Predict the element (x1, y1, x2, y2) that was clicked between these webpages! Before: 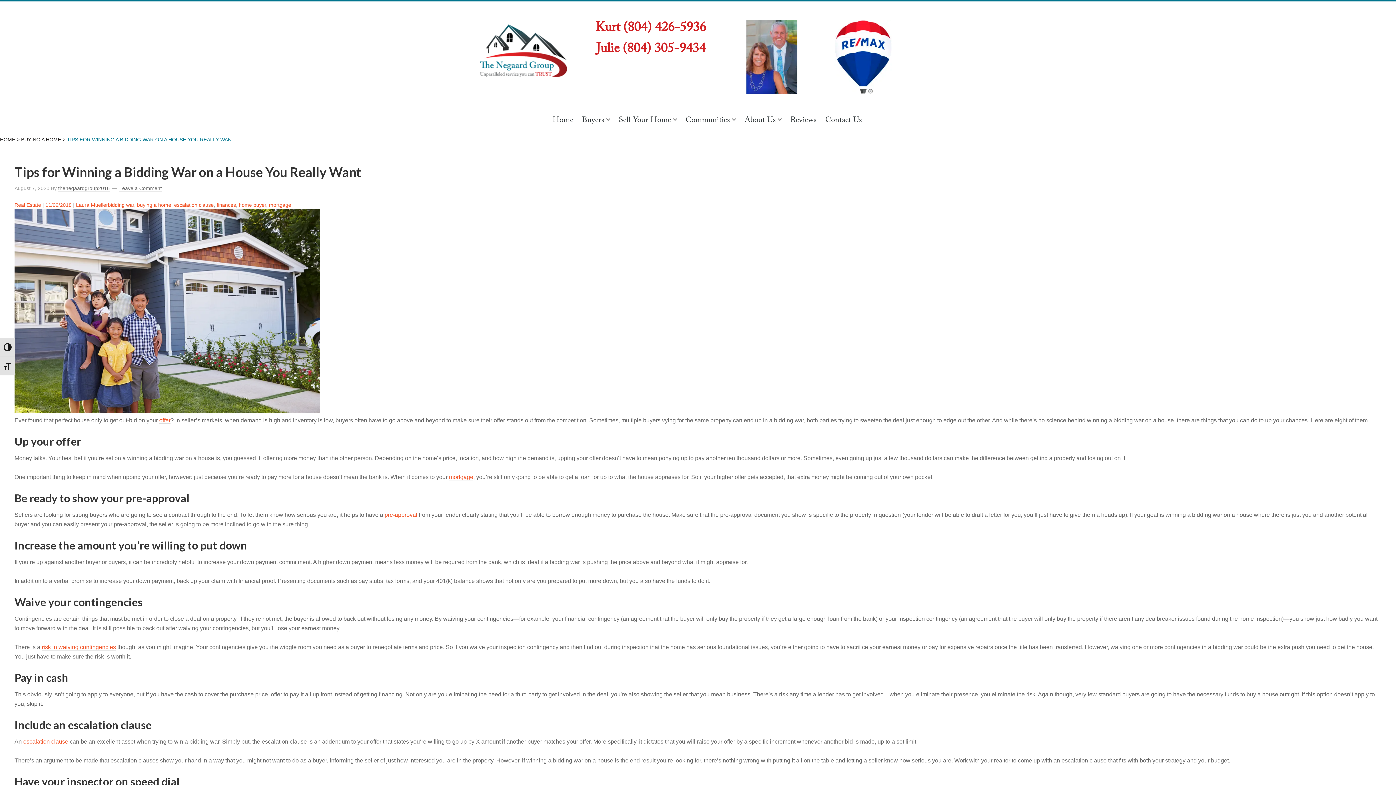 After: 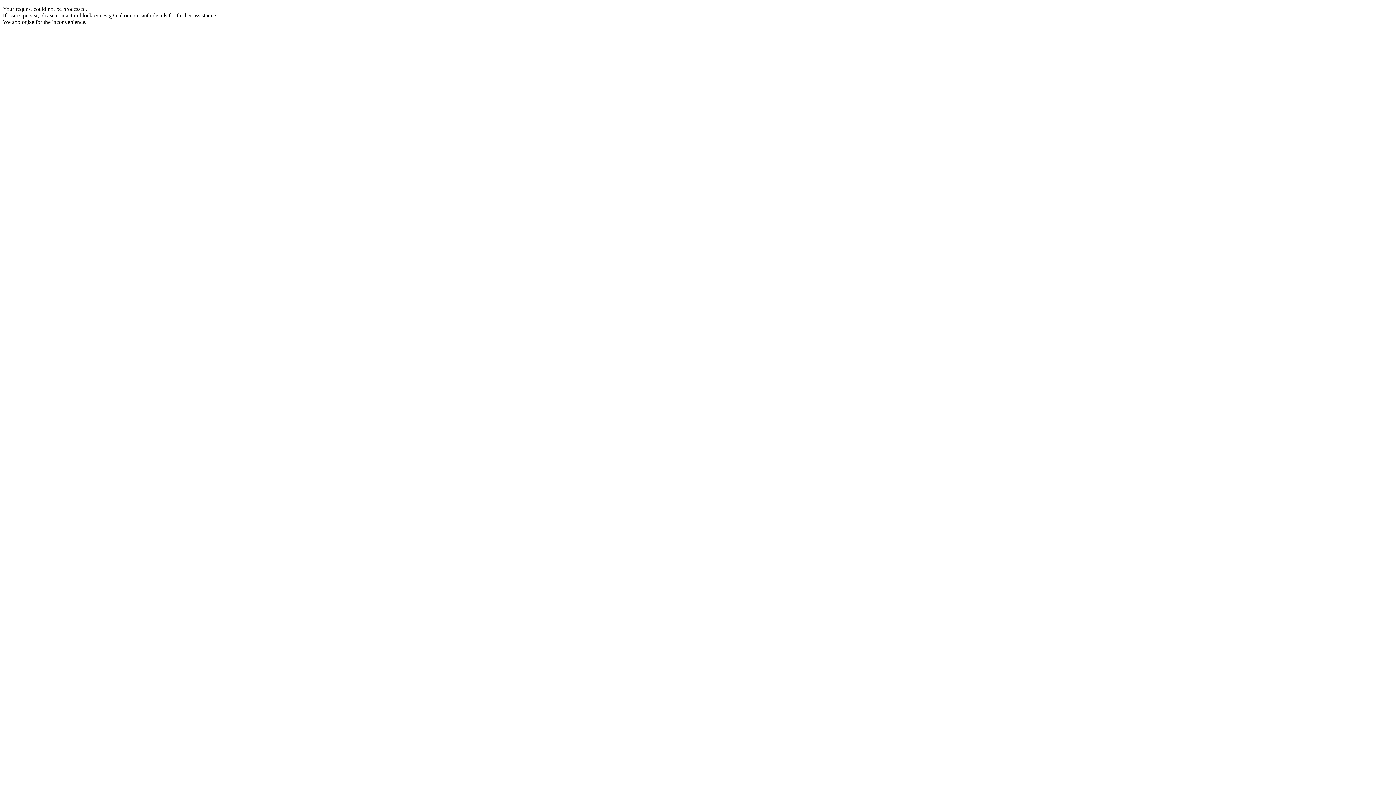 Action: label: escalation clause bbox: (23, 738, 68, 745)